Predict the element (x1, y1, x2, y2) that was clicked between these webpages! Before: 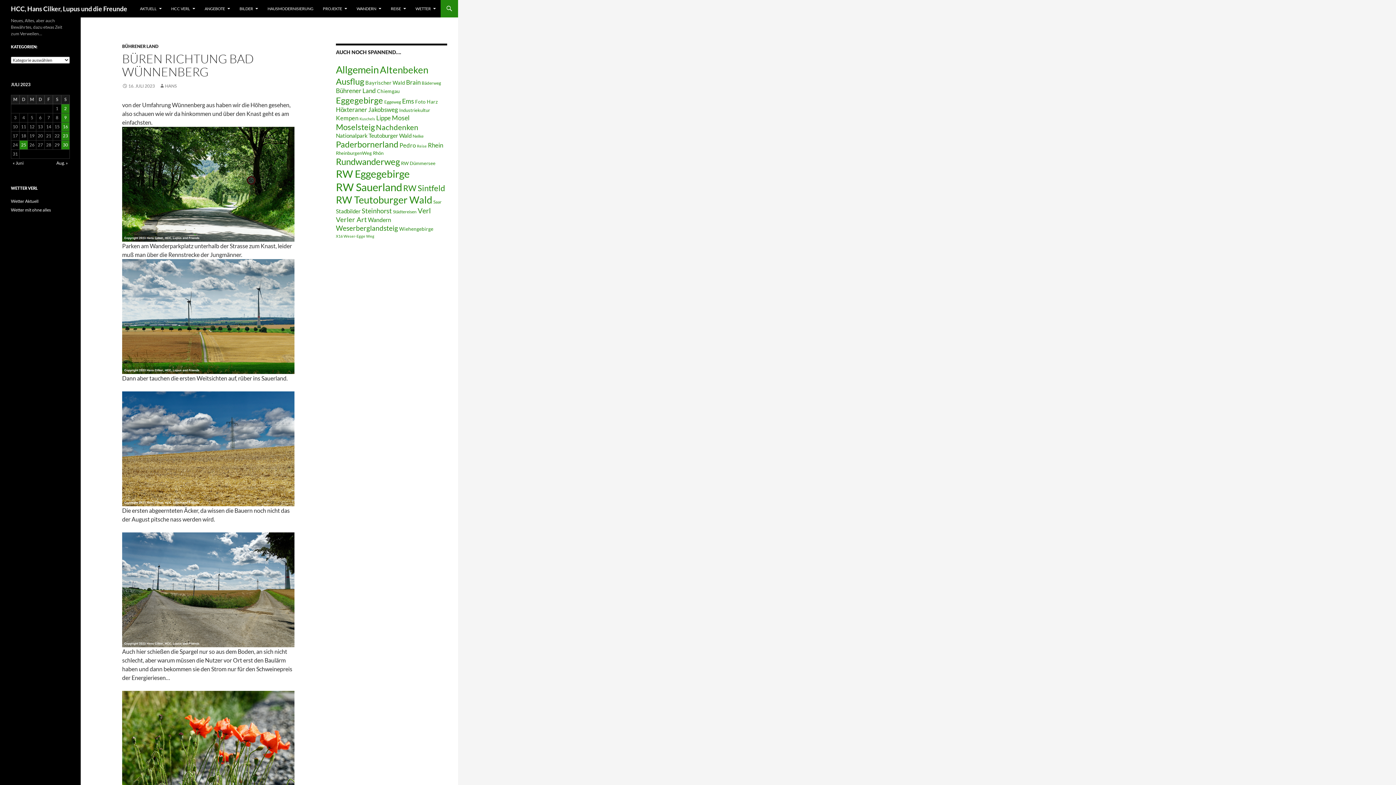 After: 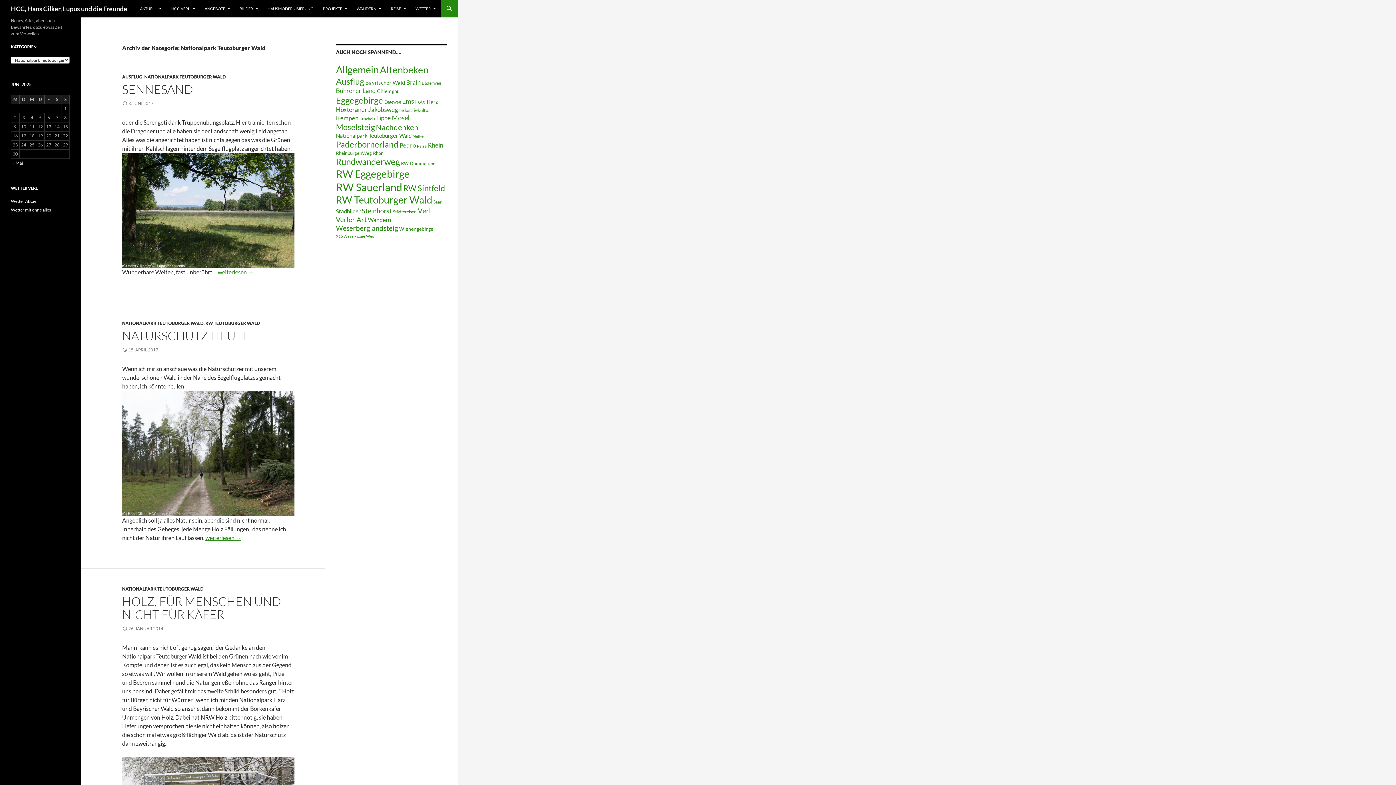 Action: label: Nationalpark Teutoburger Wald (10 Einträge) bbox: (336, 132, 411, 138)